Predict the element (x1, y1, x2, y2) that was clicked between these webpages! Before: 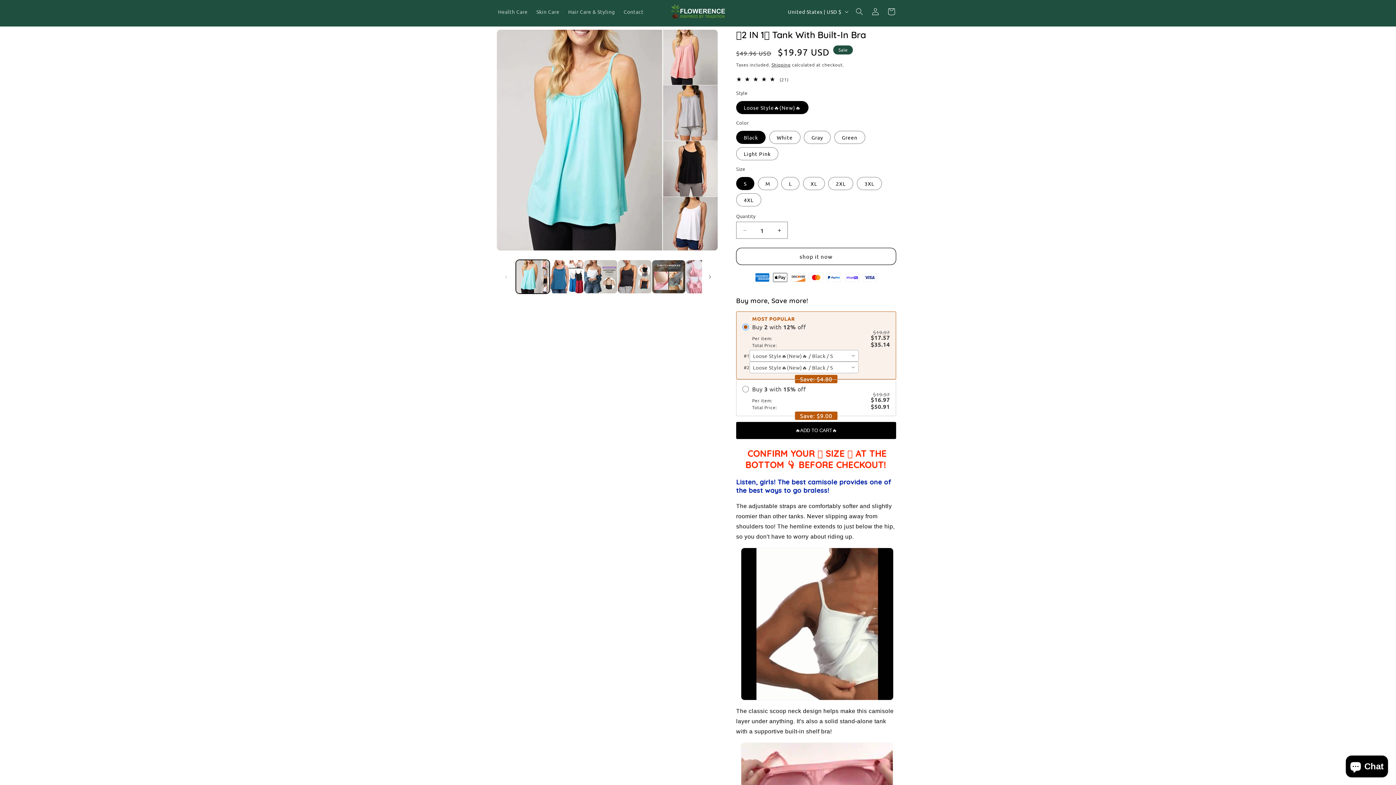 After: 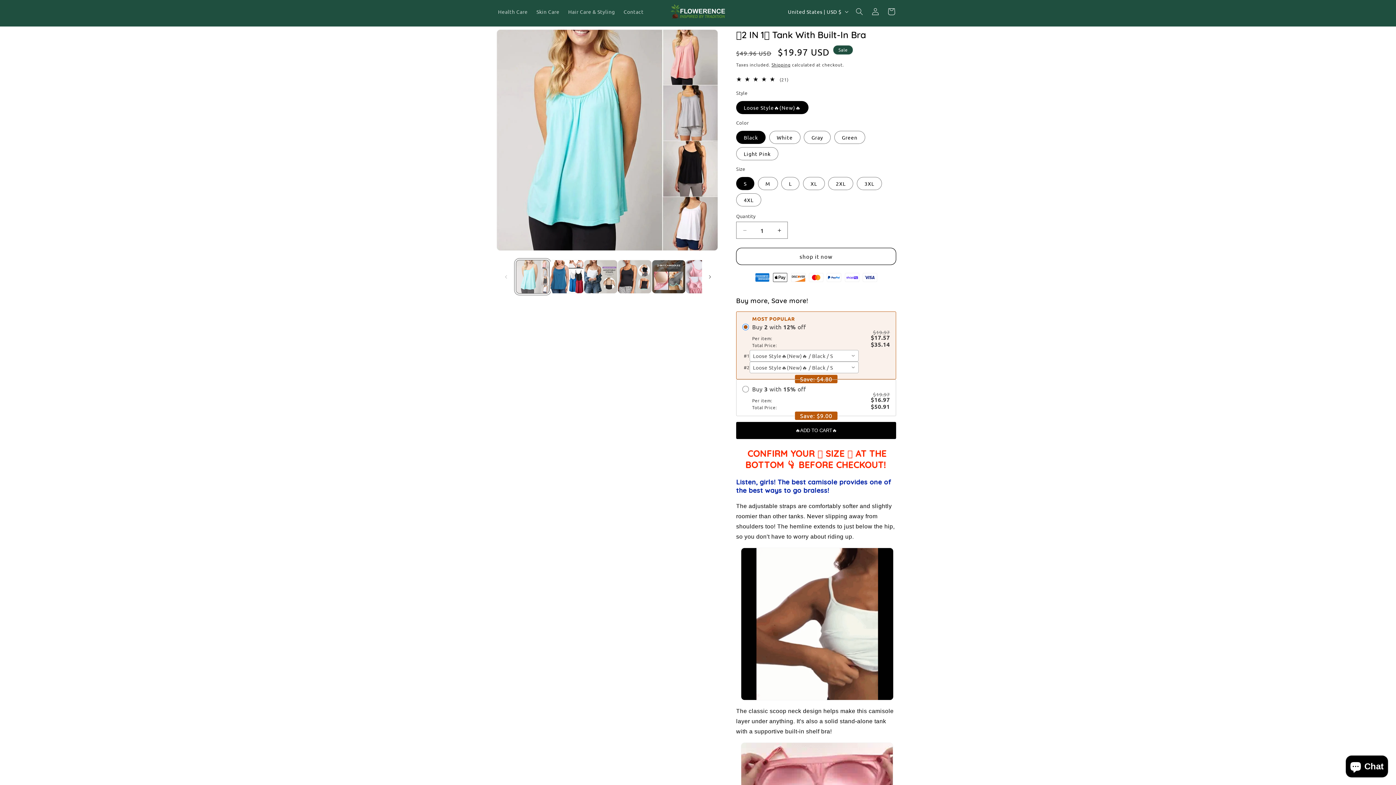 Action: label: Load image 1 in gallery view bbox: (516, 260, 549, 293)